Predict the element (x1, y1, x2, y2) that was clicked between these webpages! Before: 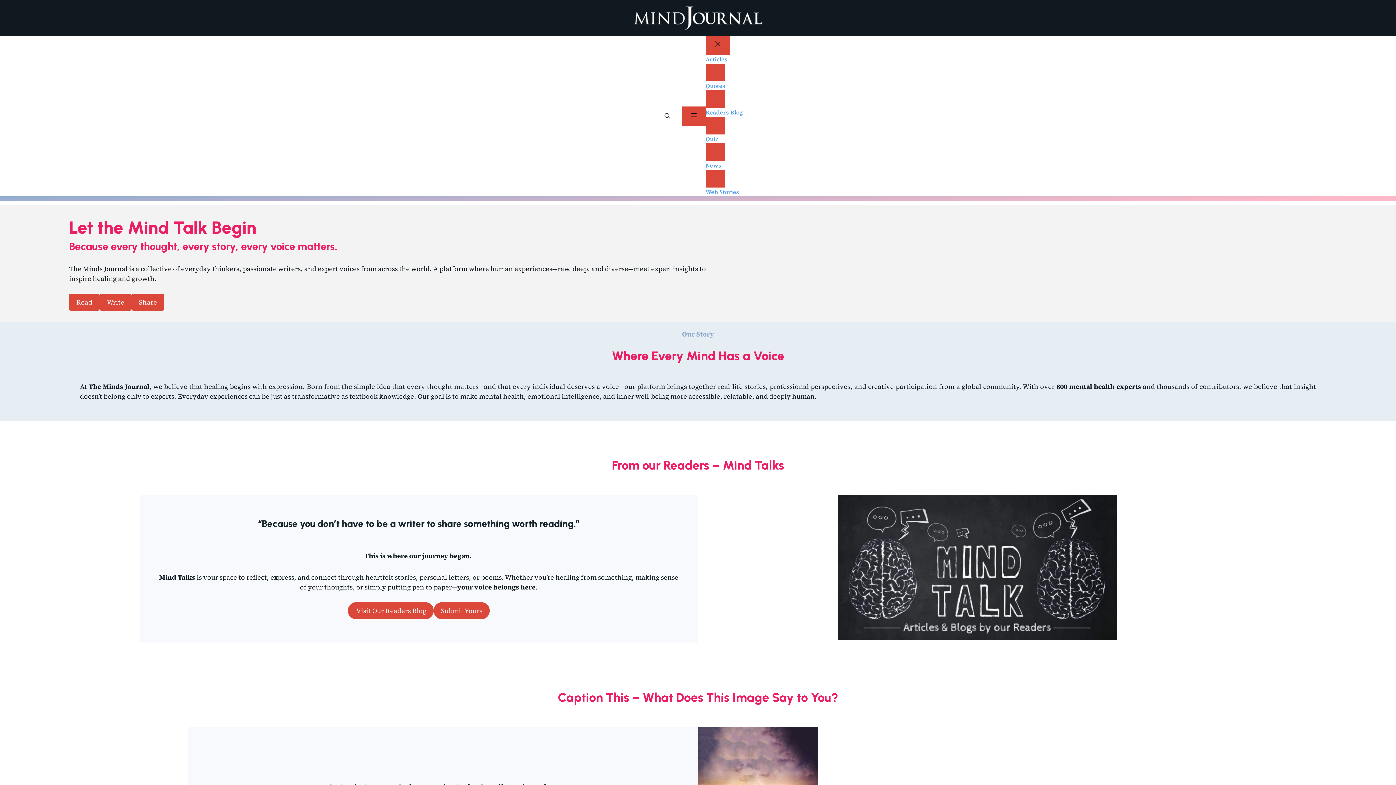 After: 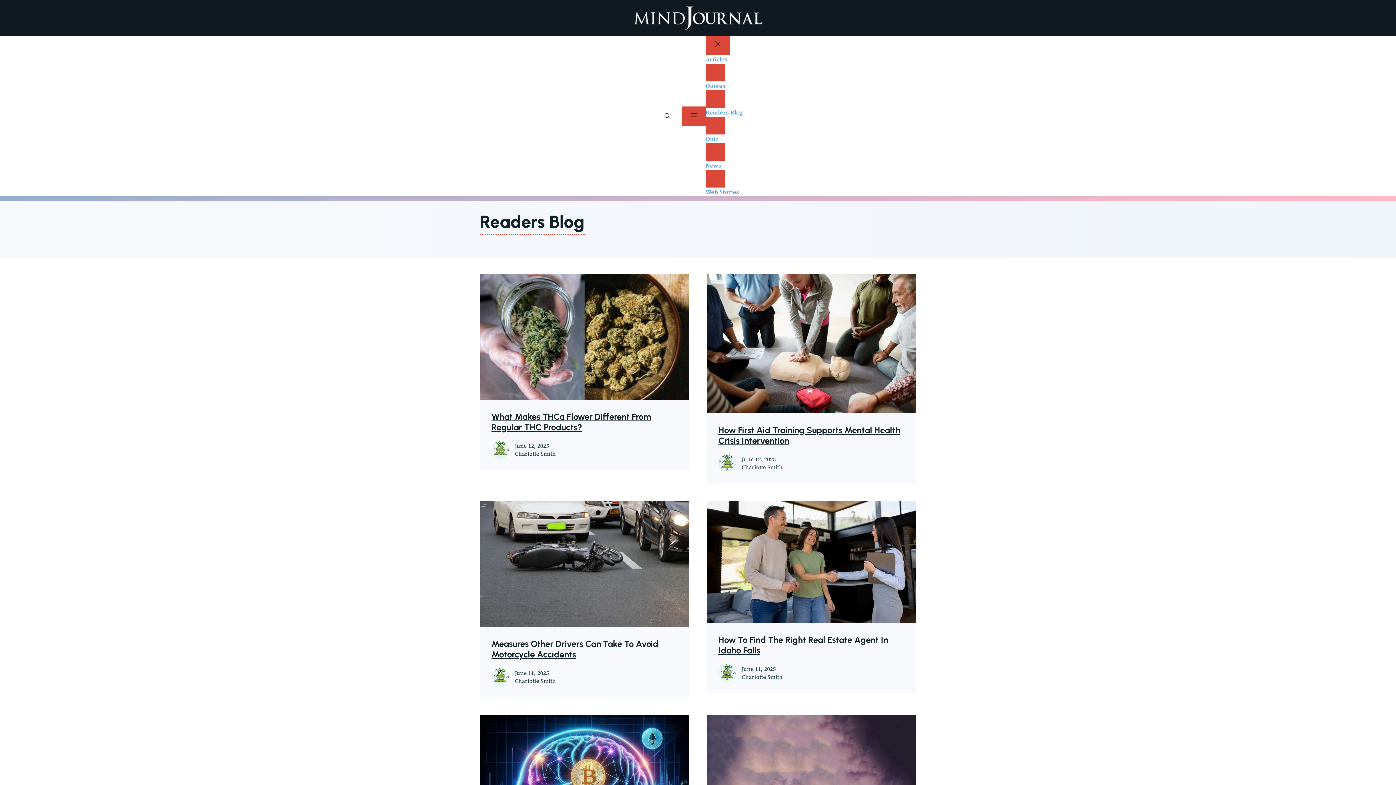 Action: bbox: (131, 293, 164, 310) label: Share